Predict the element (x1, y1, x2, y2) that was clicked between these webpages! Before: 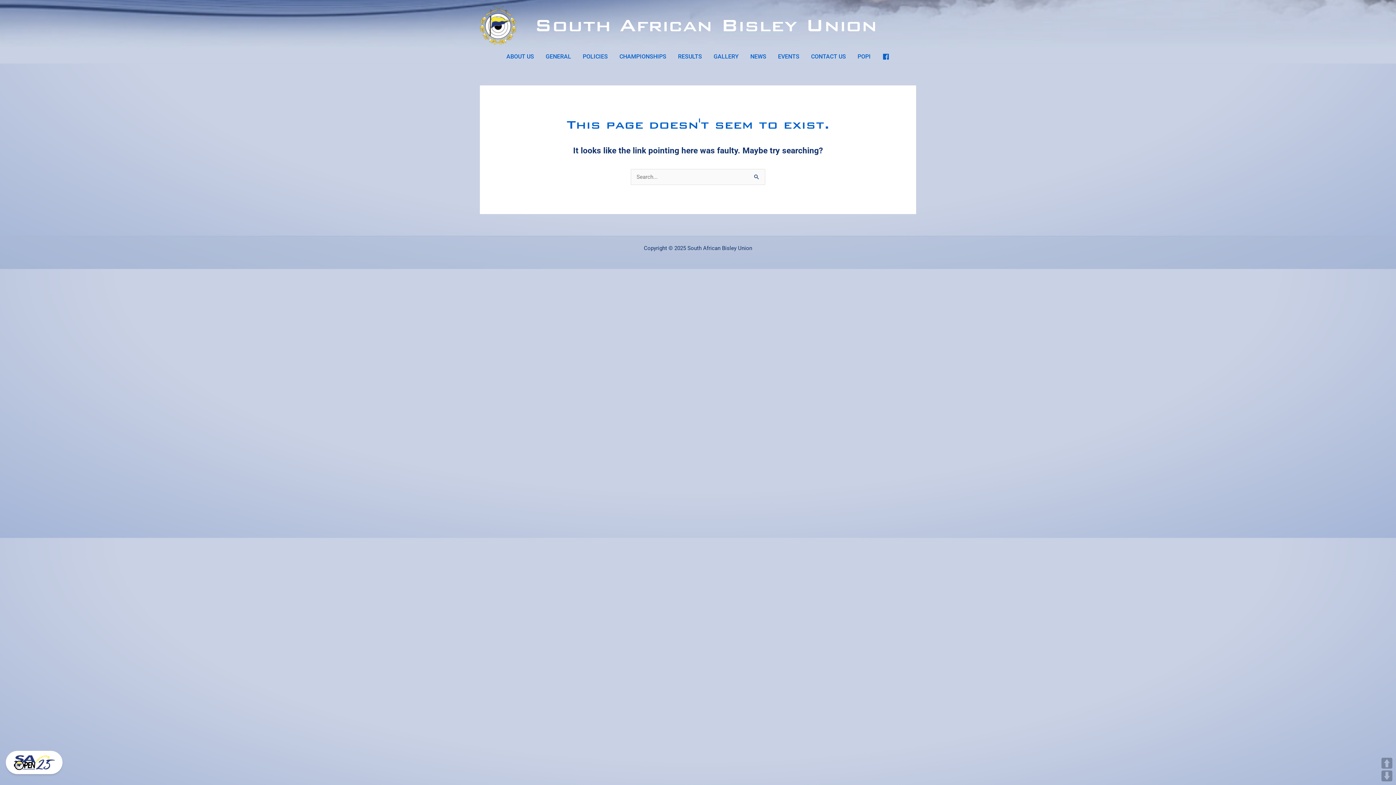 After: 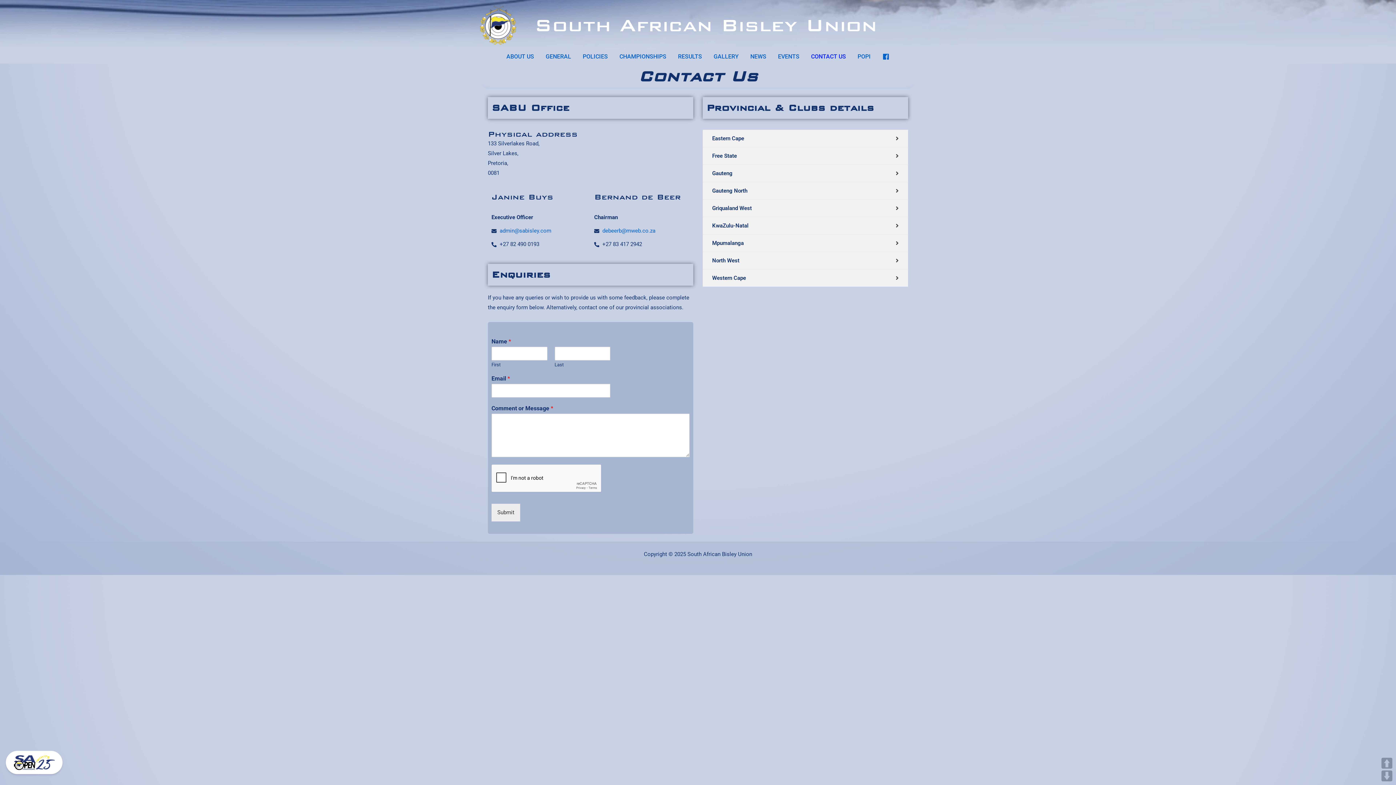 Action: bbox: (805, 50, 852, 63) label: CONTACT US